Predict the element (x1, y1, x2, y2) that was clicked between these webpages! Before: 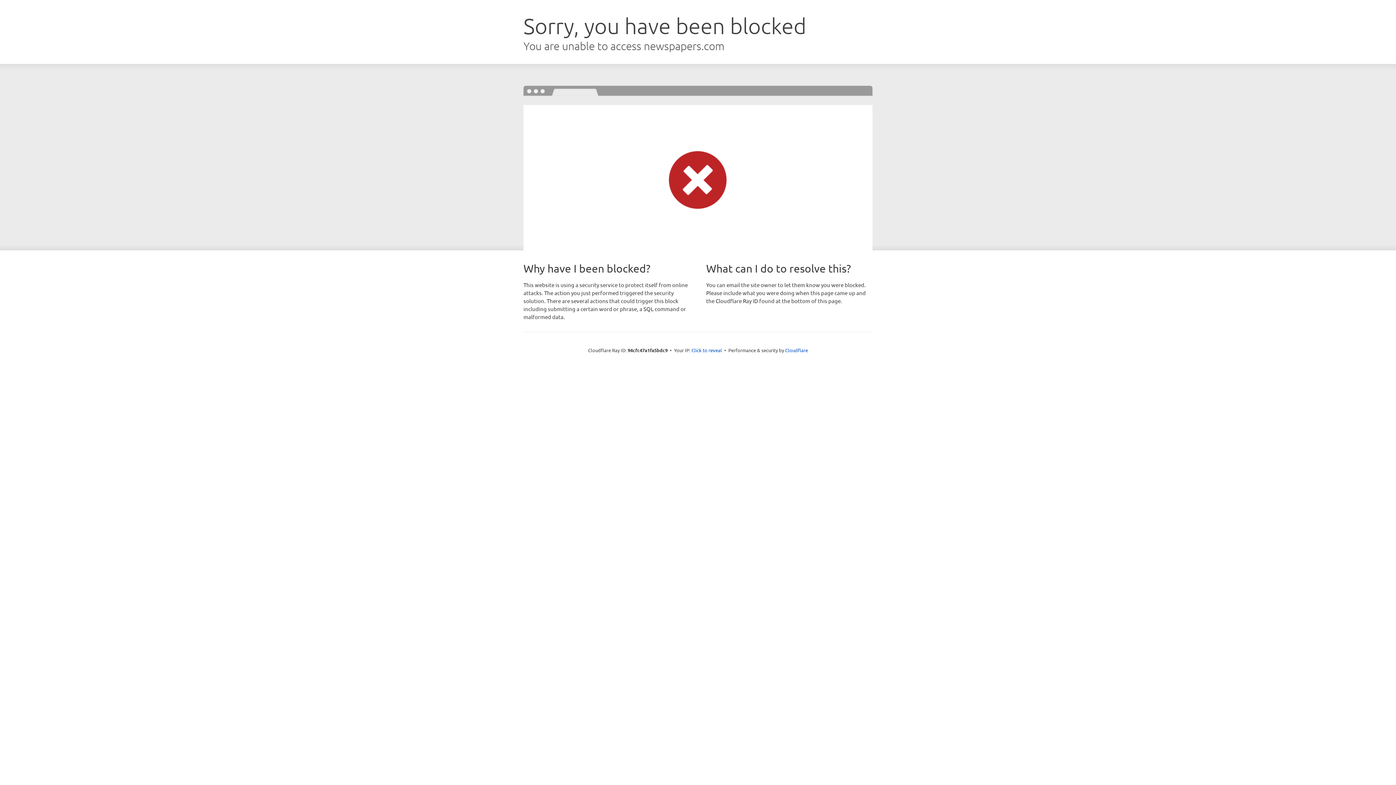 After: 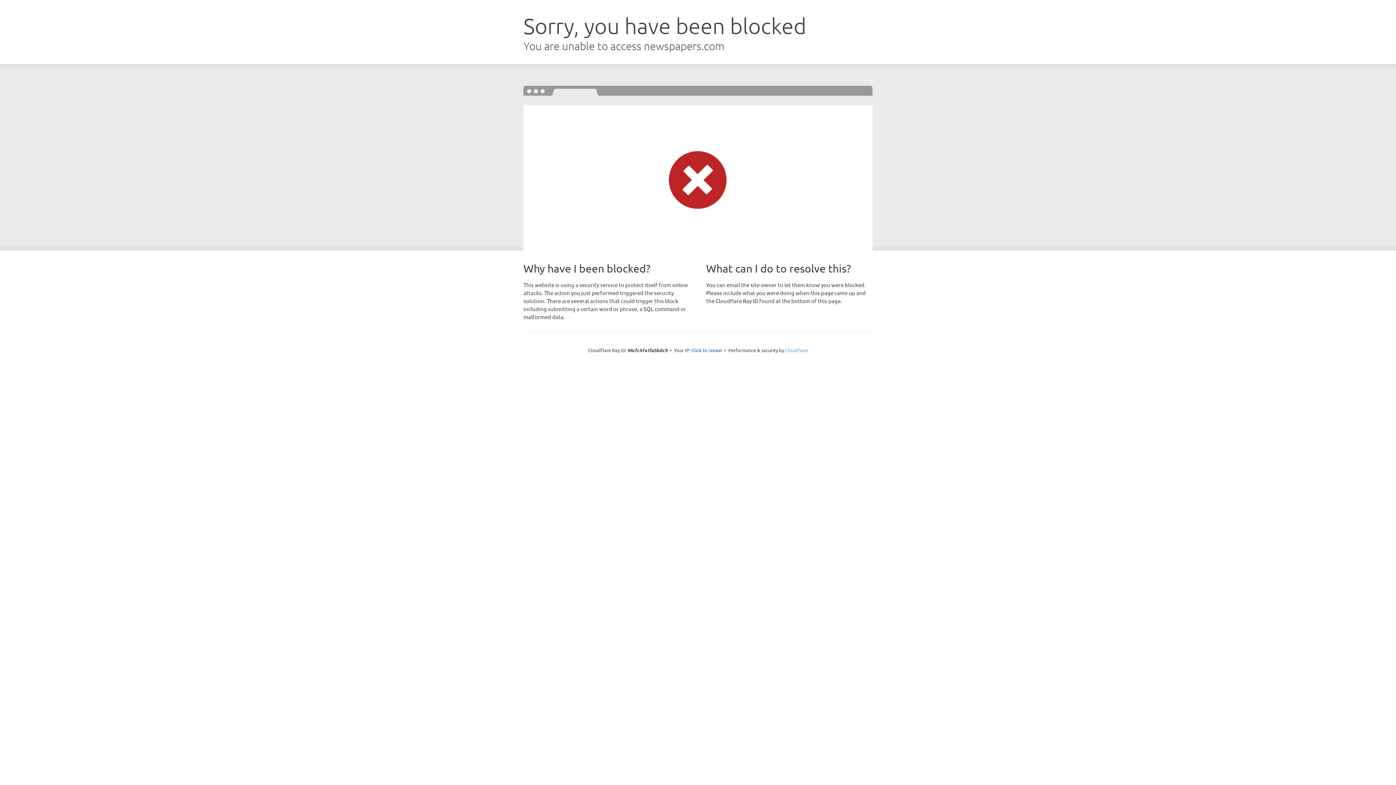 Action: label: Cloudflare bbox: (785, 347, 808, 353)